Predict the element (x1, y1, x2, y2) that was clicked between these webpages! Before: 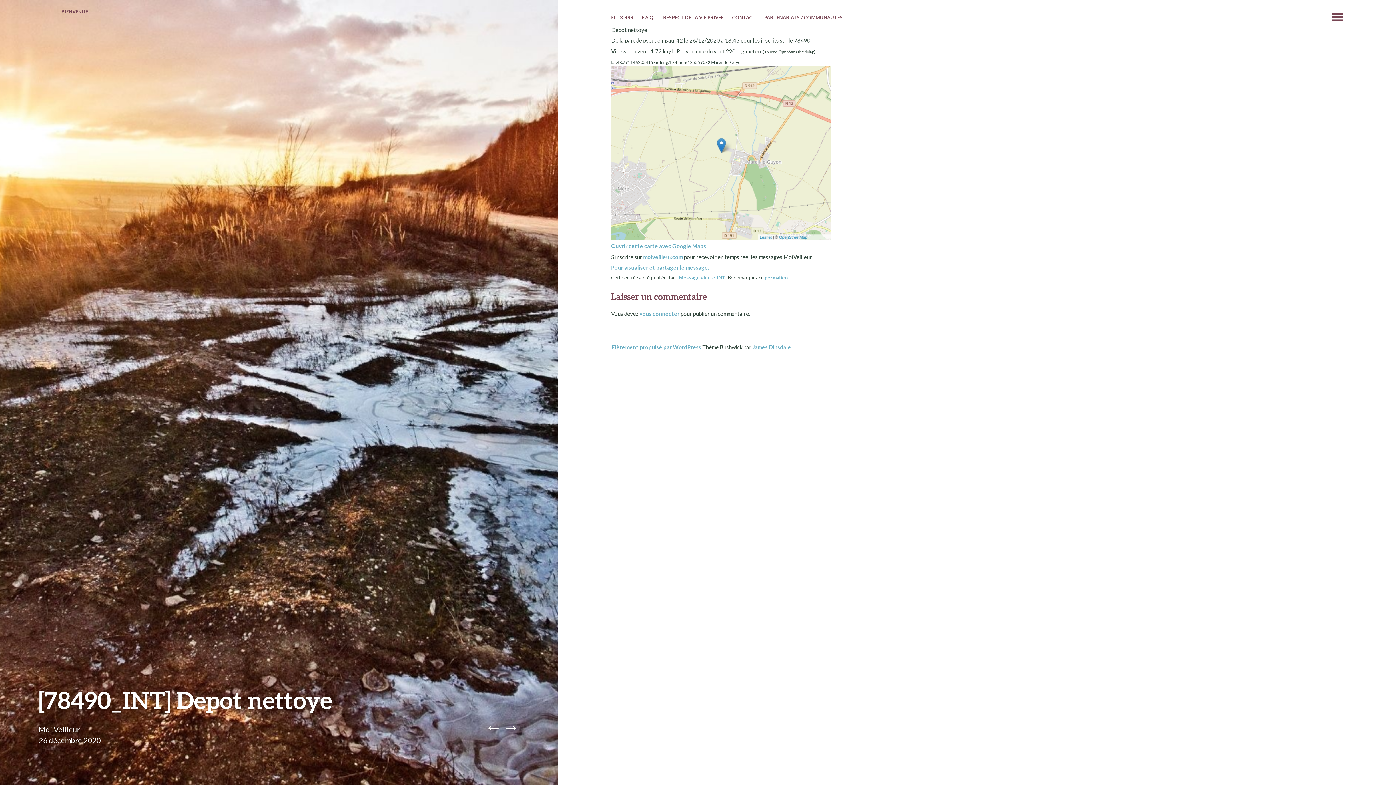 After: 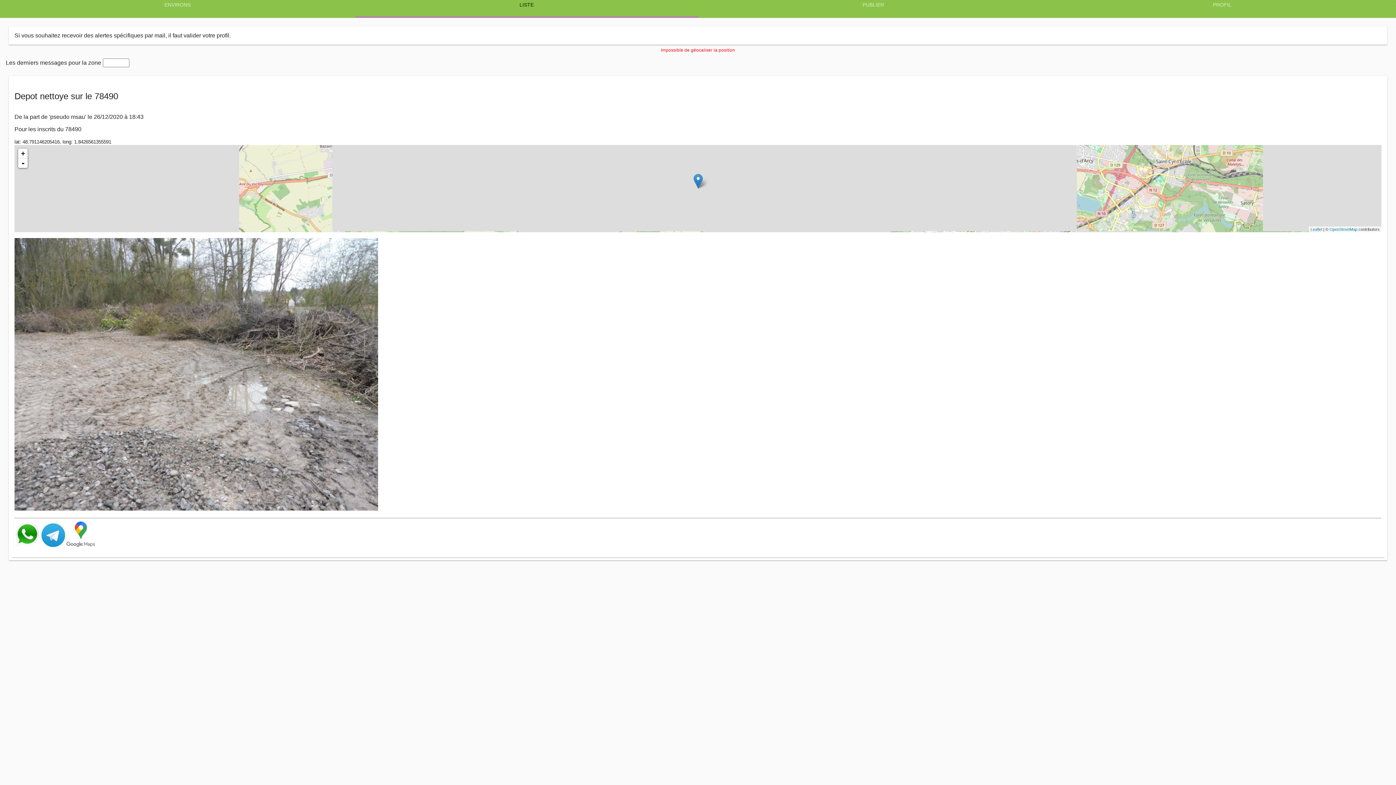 Action: label: Pour visualiser et partager le message. bbox: (611, 264, 709, 270)